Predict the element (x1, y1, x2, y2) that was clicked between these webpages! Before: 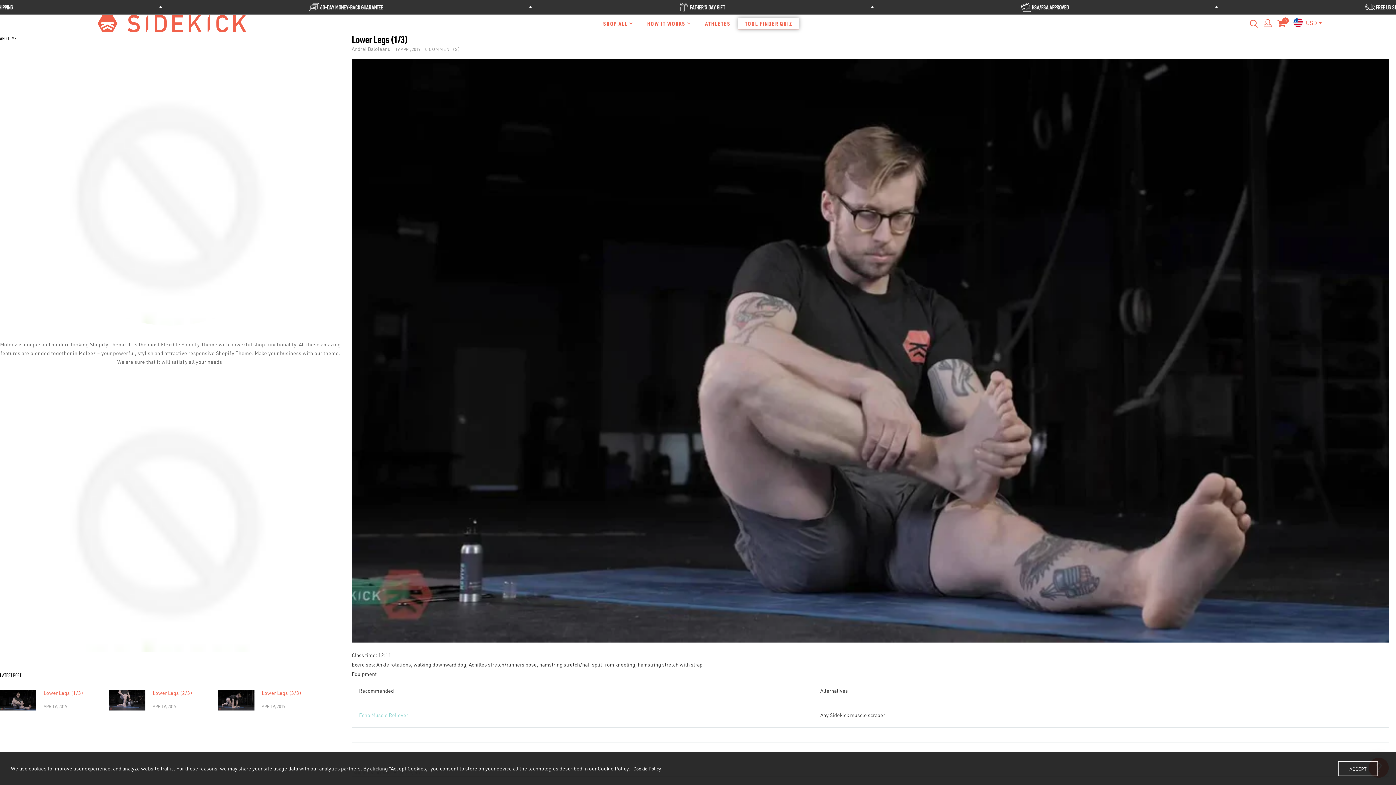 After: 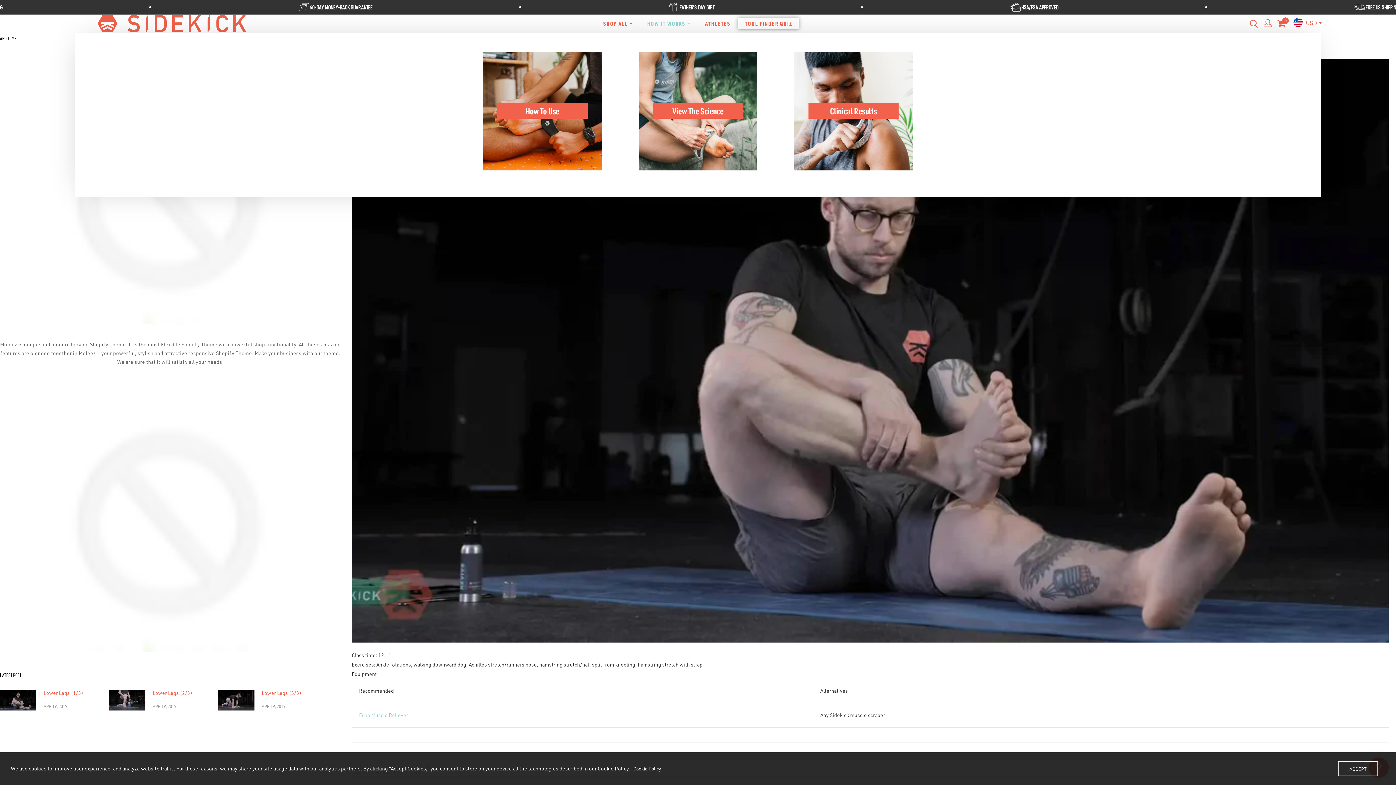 Action: label: HOW IT WORKS bbox: (640, 14, 697, 32)